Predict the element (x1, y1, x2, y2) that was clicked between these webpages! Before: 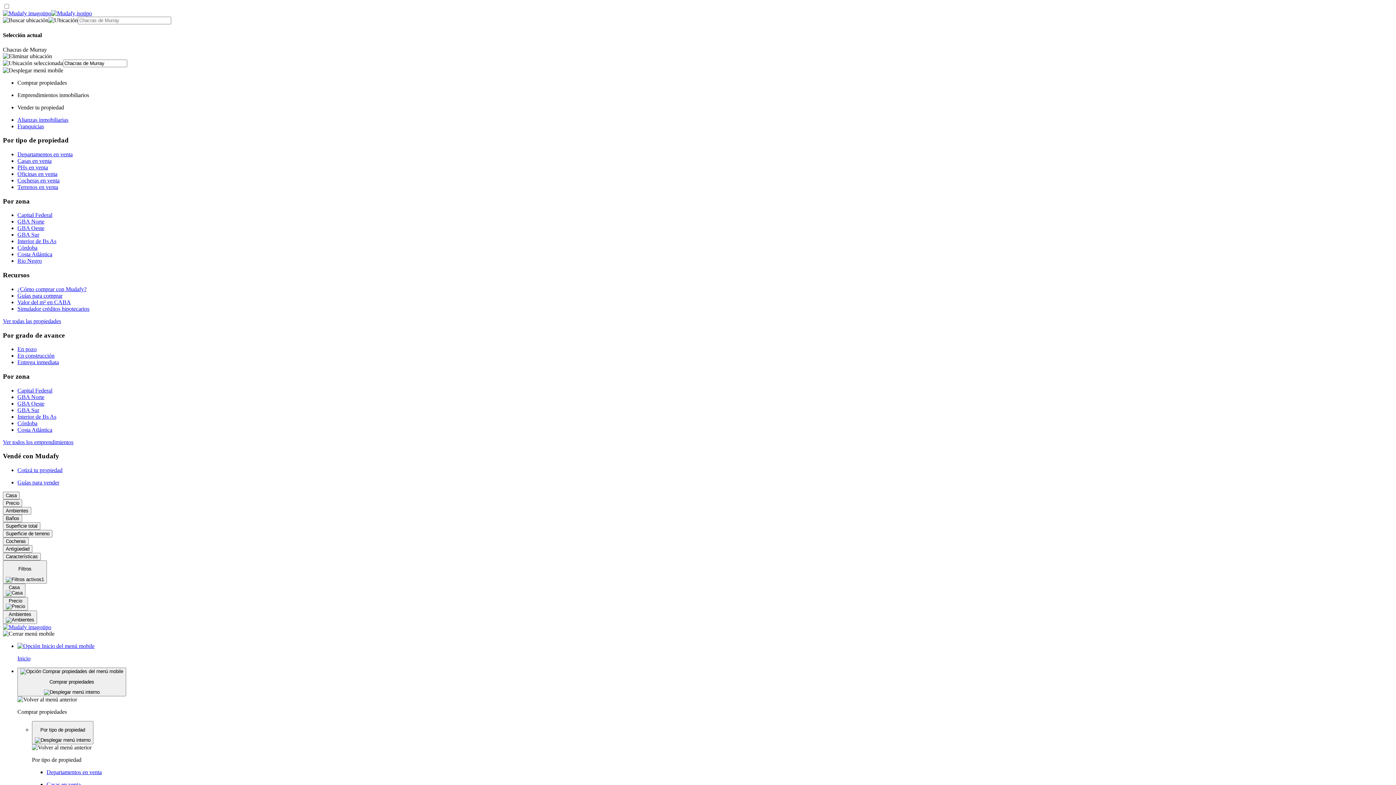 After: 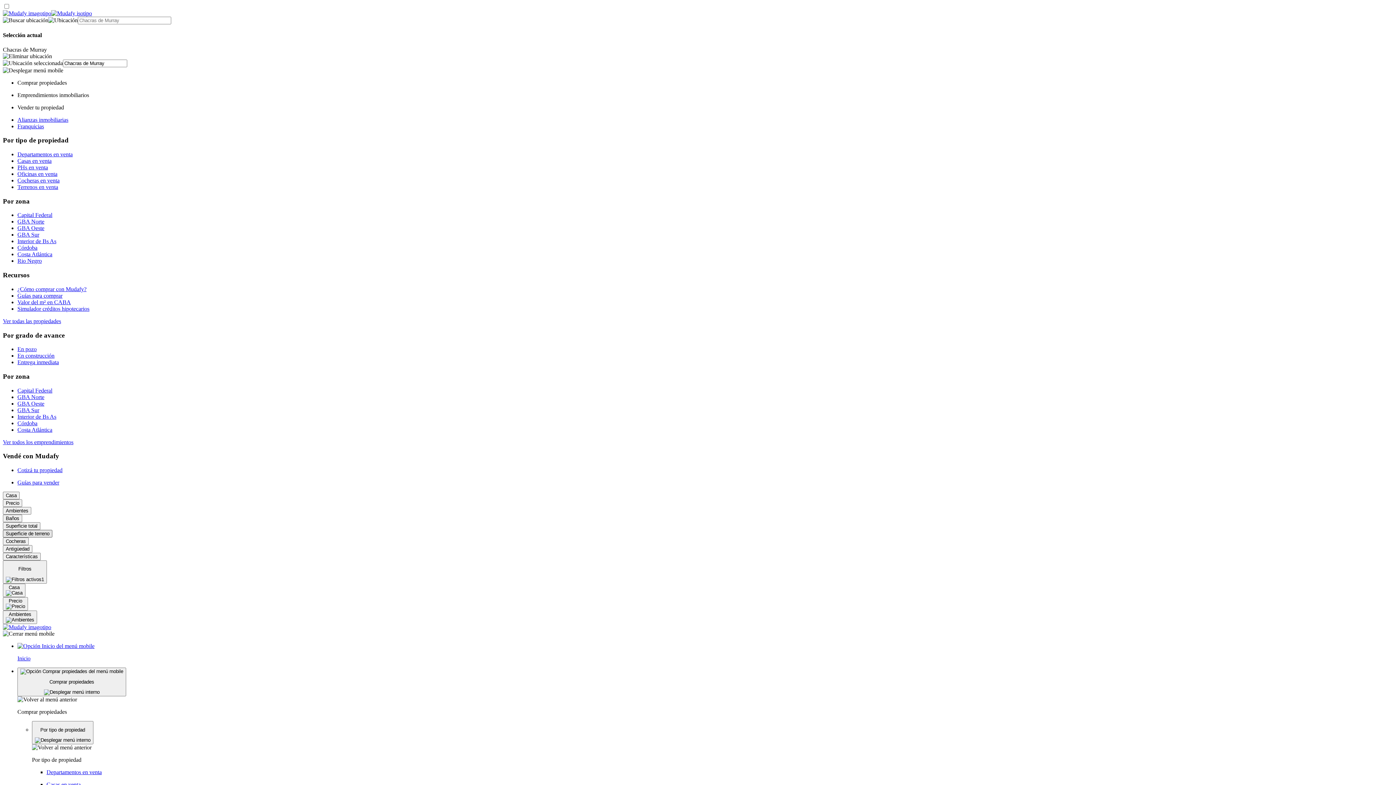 Action: label: Superficie de terreno bbox: (2, 530, 52, 537)